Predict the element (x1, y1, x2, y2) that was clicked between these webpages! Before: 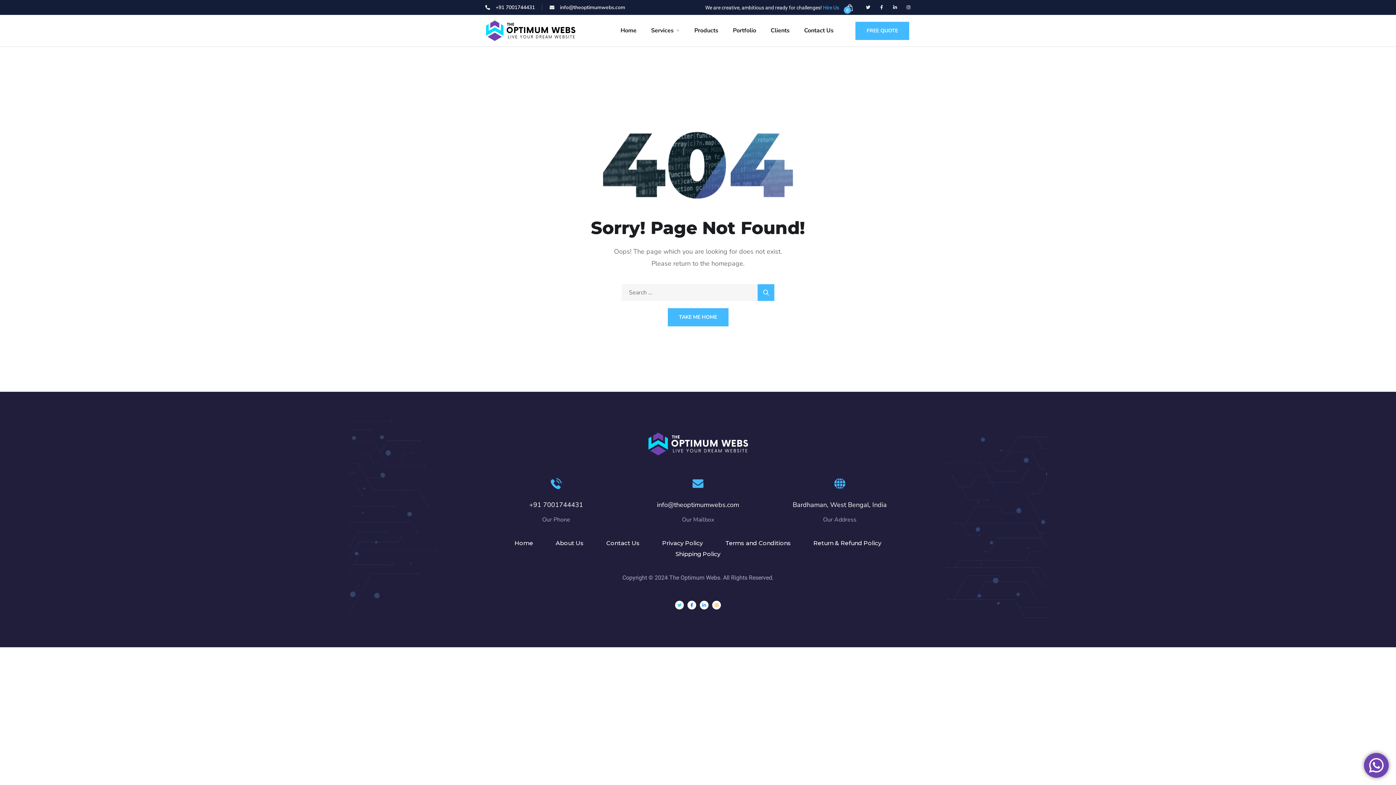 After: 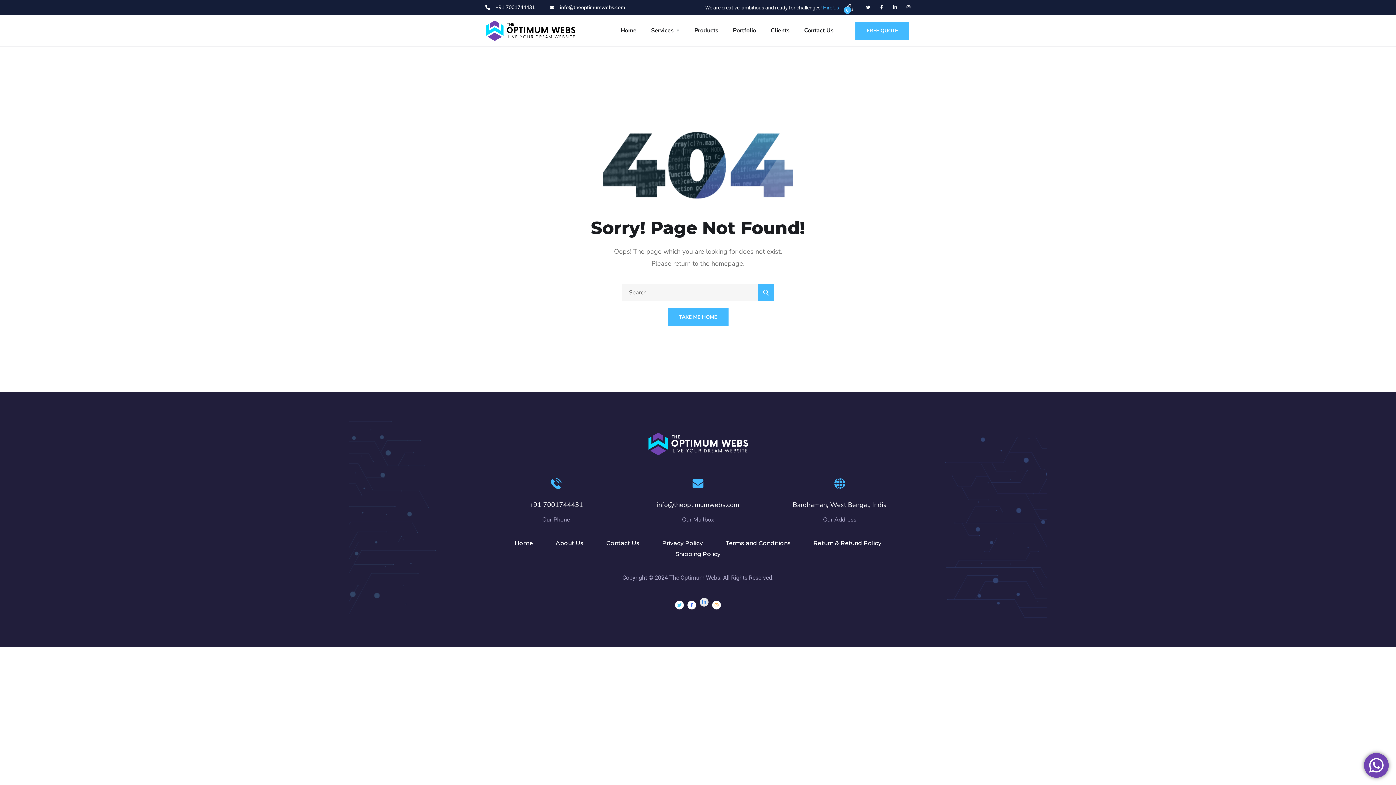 Action: bbox: (700, 601, 708, 609) label: Linkedin-in